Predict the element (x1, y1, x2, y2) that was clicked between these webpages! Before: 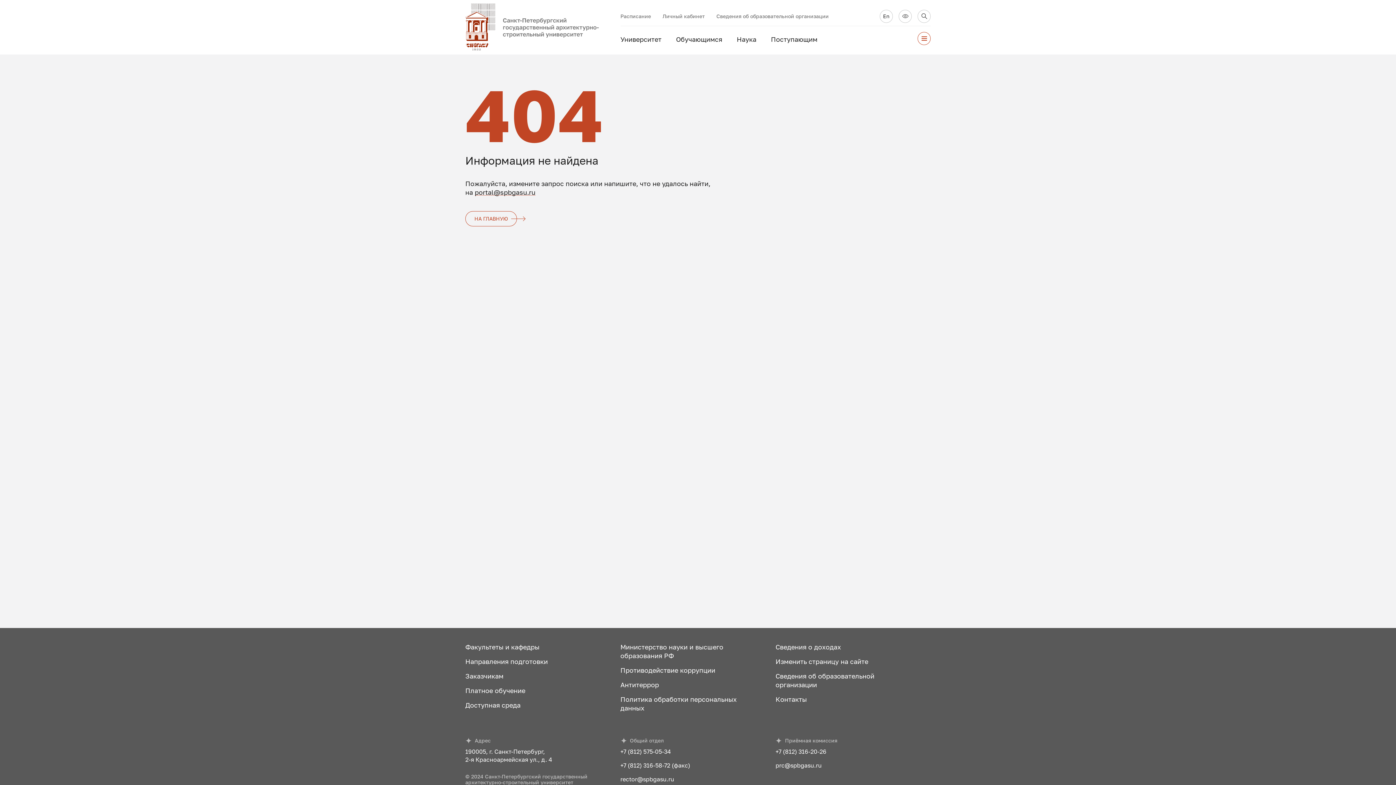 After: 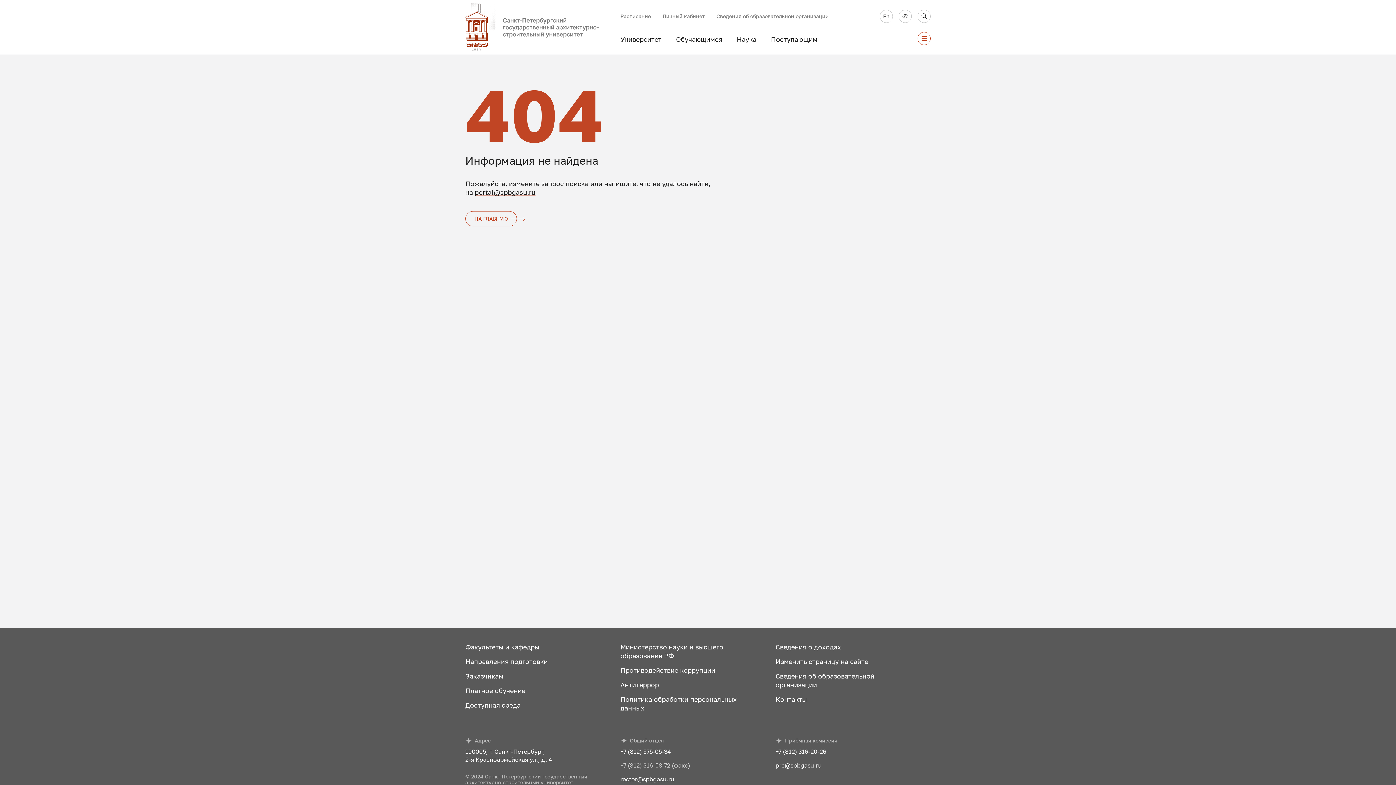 Action: bbox: (620, 761, 775, 769) label: +7 (812) 316-58-72 (факс)